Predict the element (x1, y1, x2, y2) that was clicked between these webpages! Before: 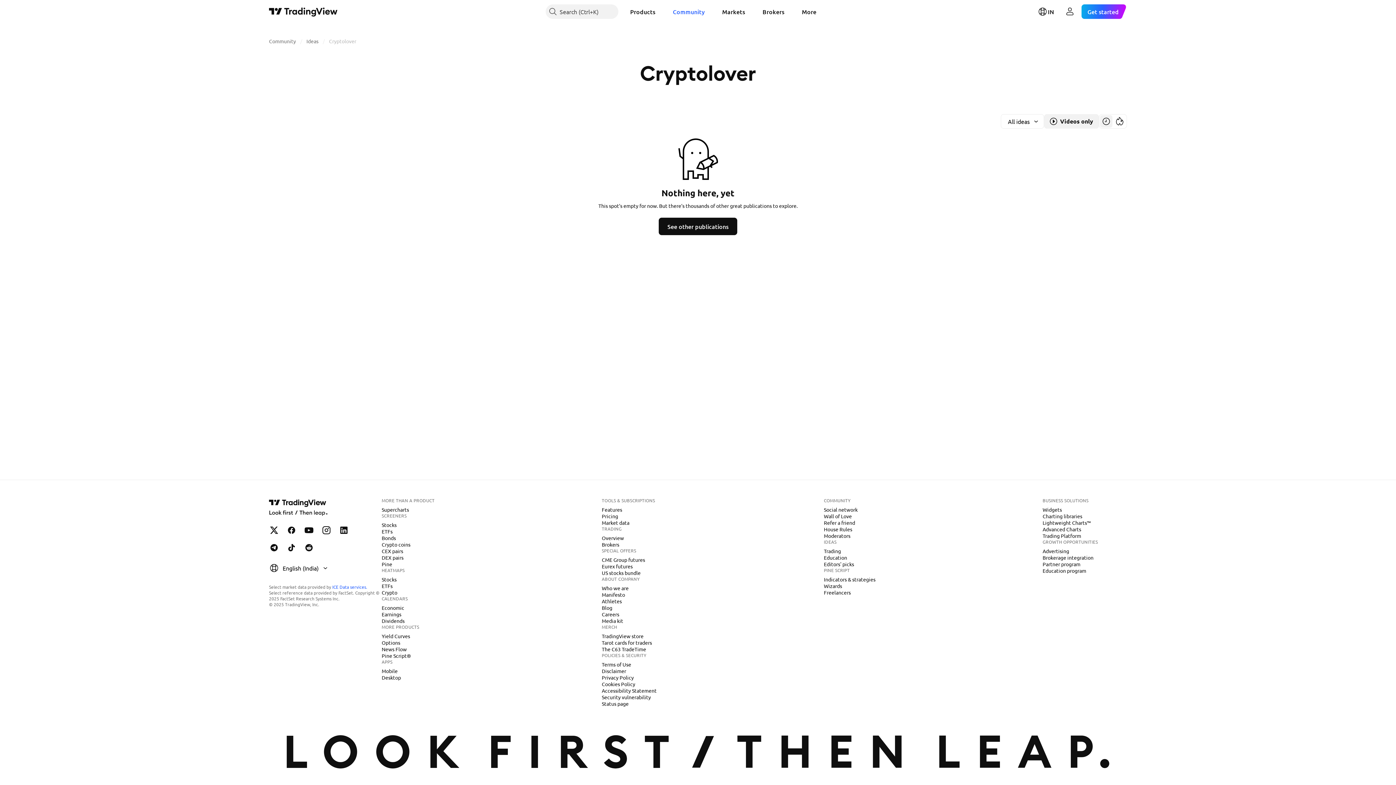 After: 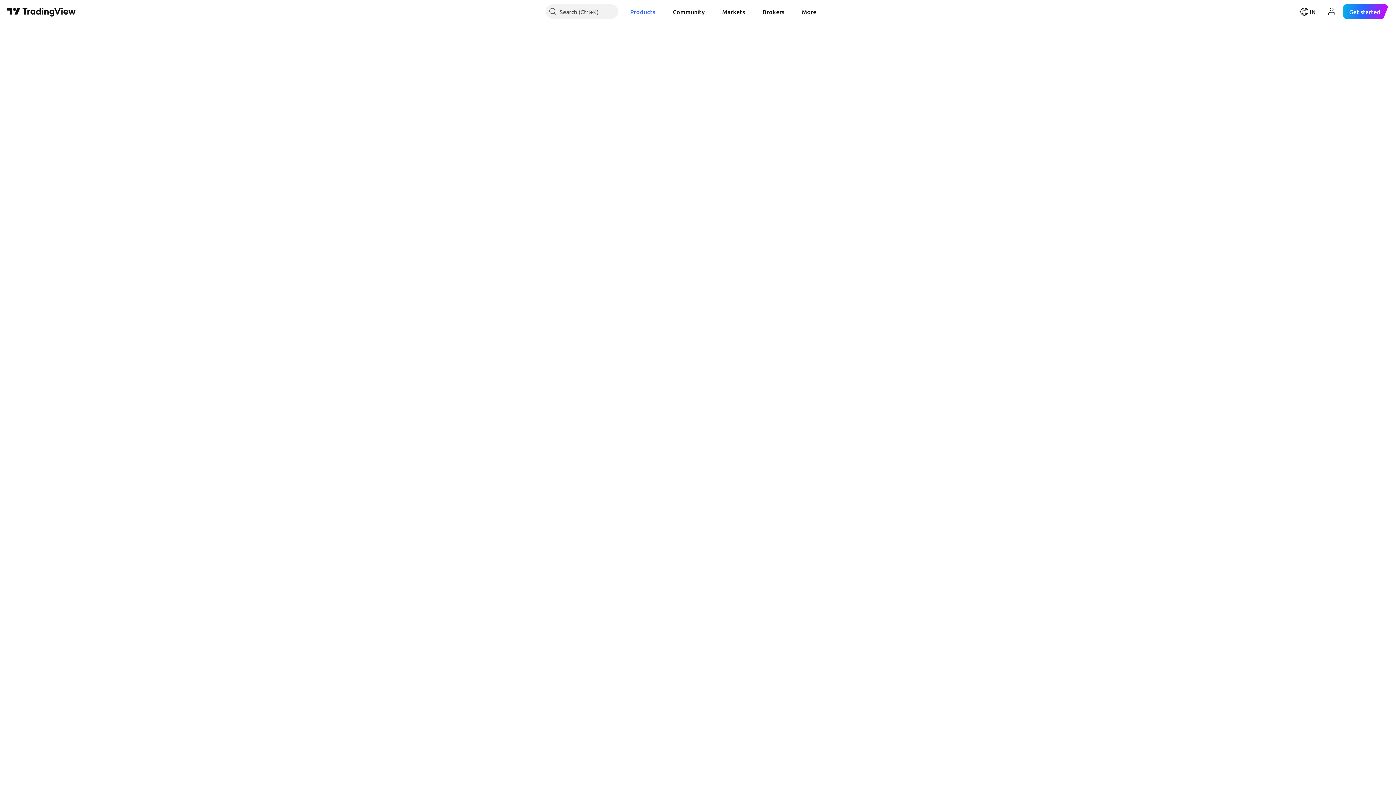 Action: bbox: (378, 534, 398, 541) label: Bonds